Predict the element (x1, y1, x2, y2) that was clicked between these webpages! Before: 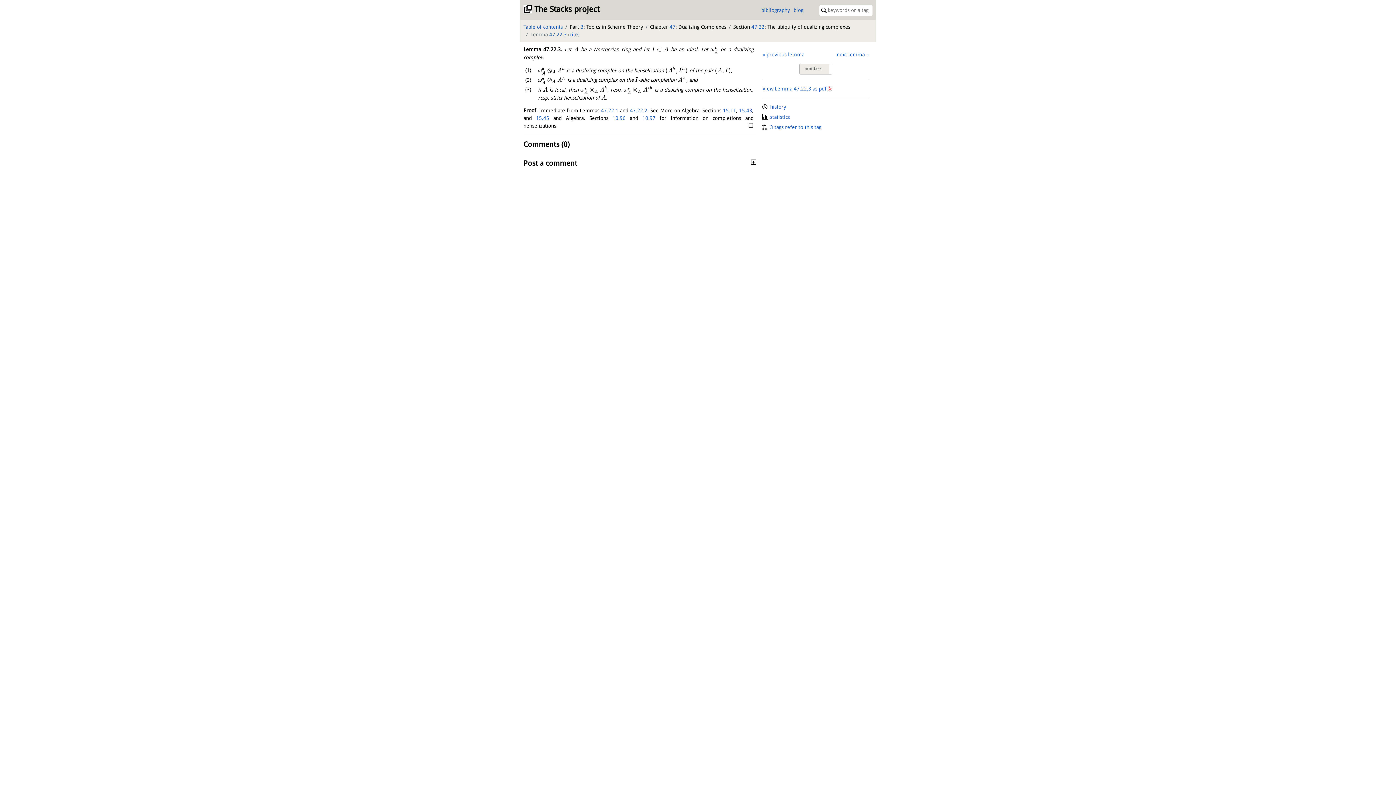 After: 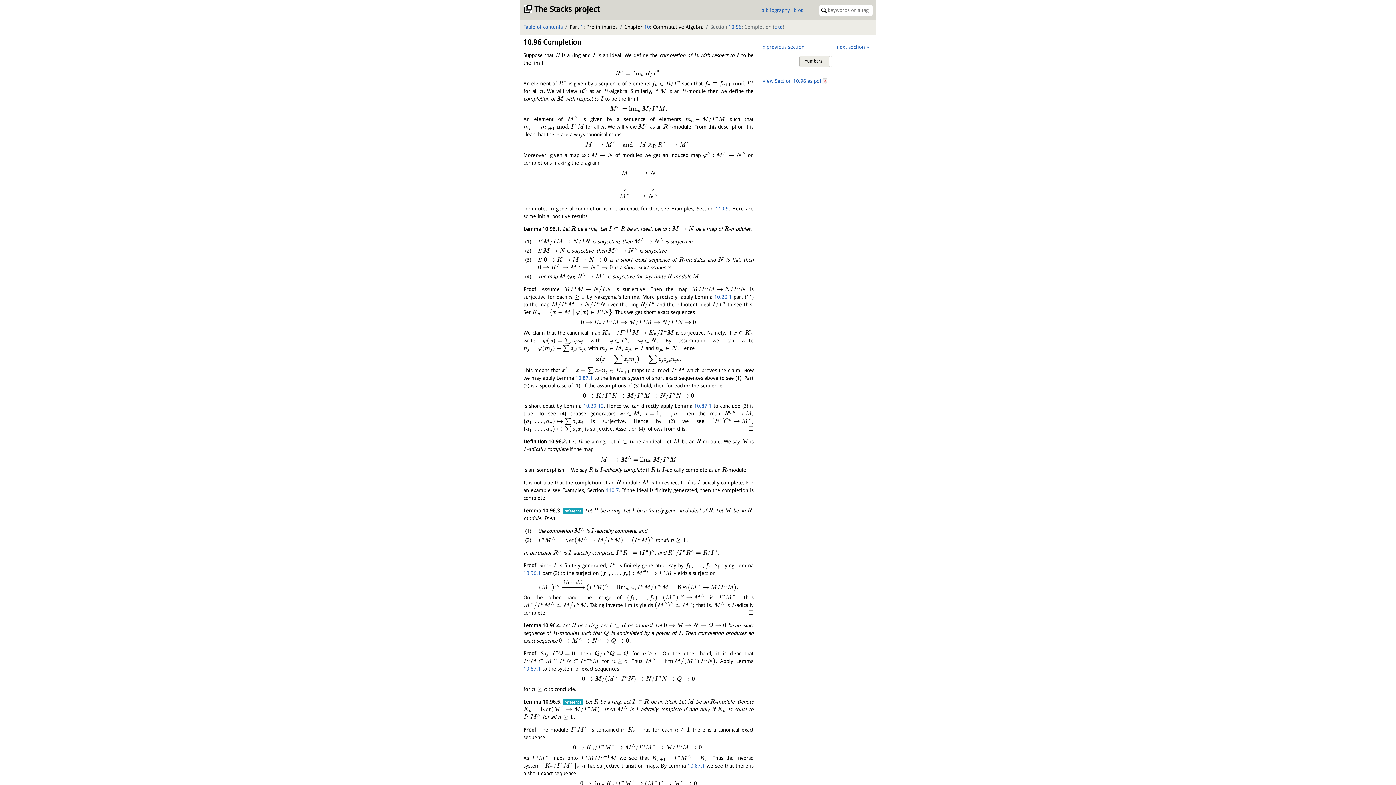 Action: bbox: (612, 115, 625, 120) label: 10.96